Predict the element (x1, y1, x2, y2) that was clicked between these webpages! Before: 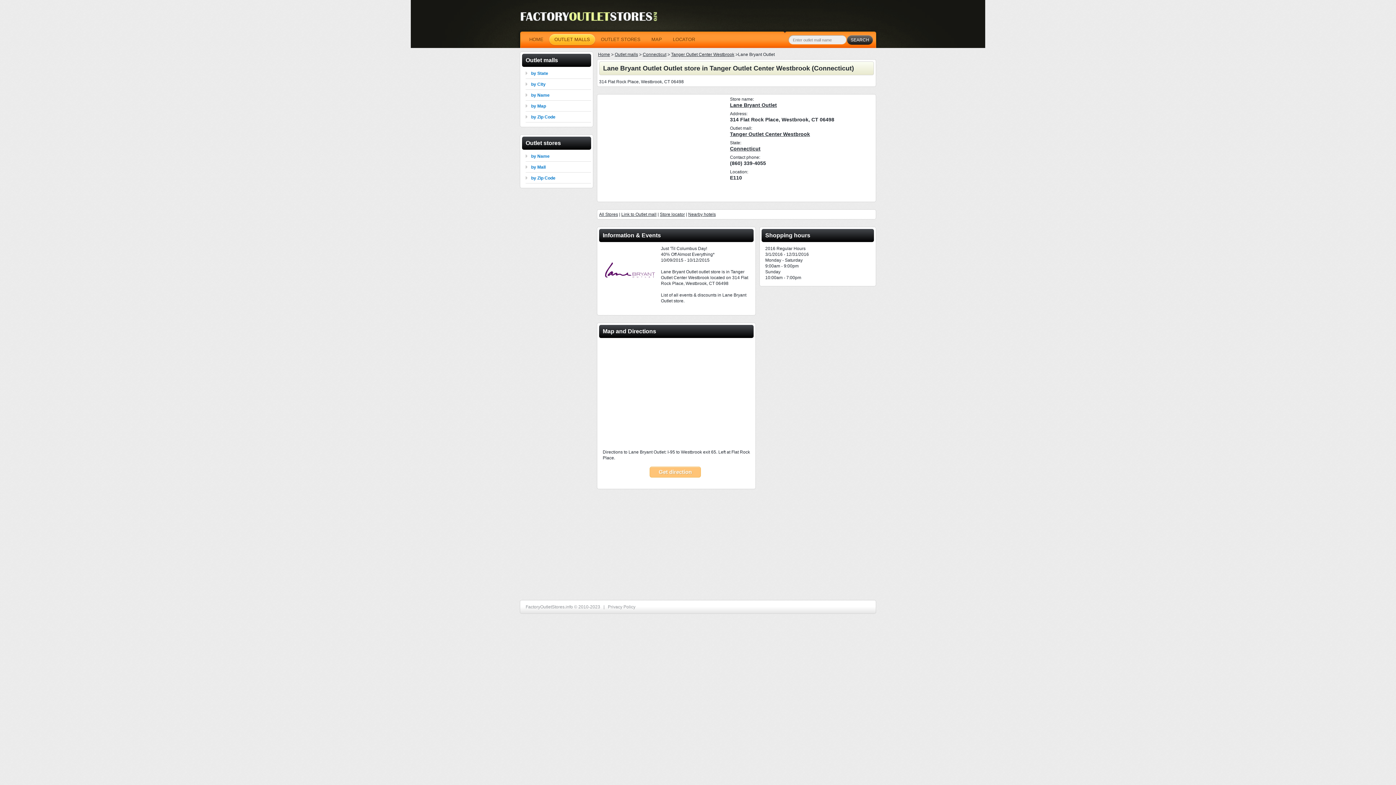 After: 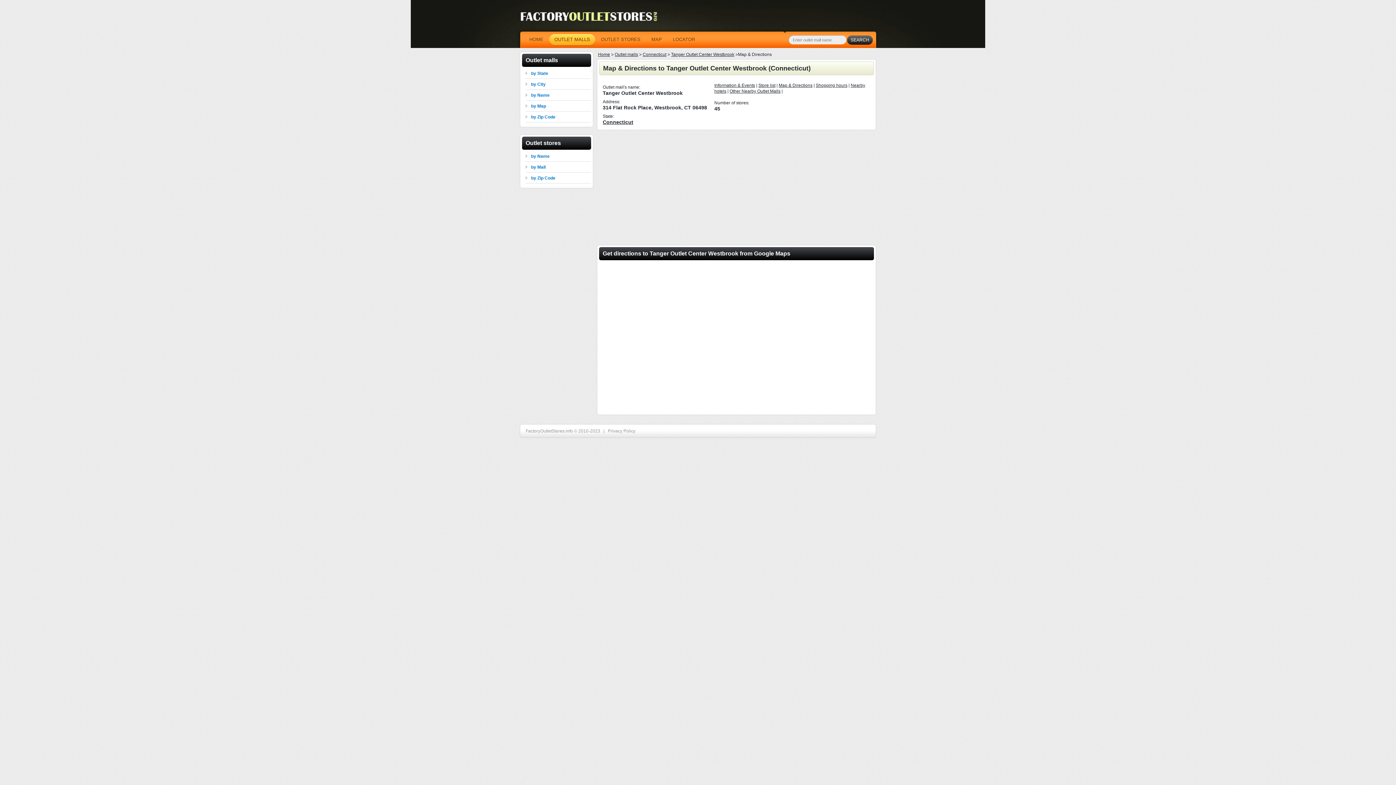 Action: label: Get direction bbox: (649, 466, 701, 477)